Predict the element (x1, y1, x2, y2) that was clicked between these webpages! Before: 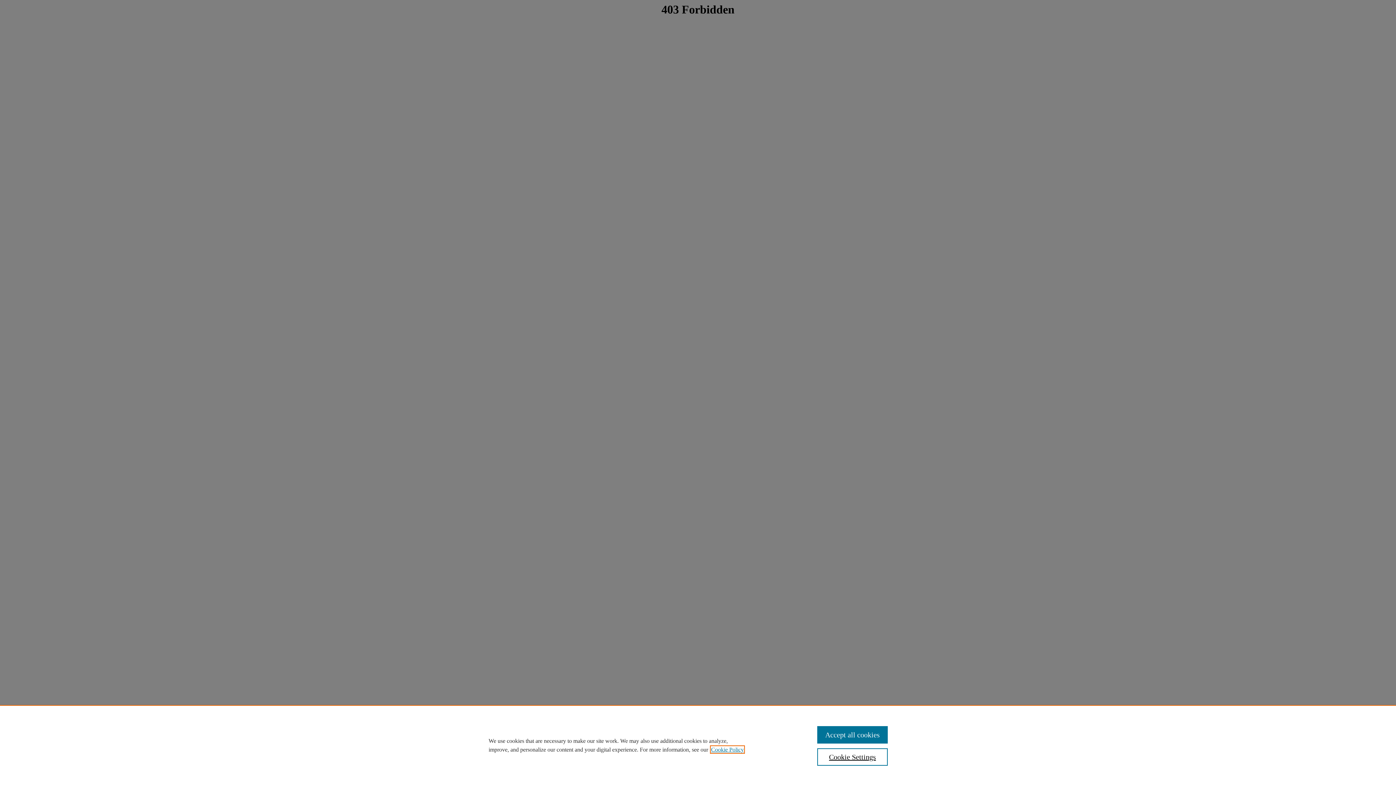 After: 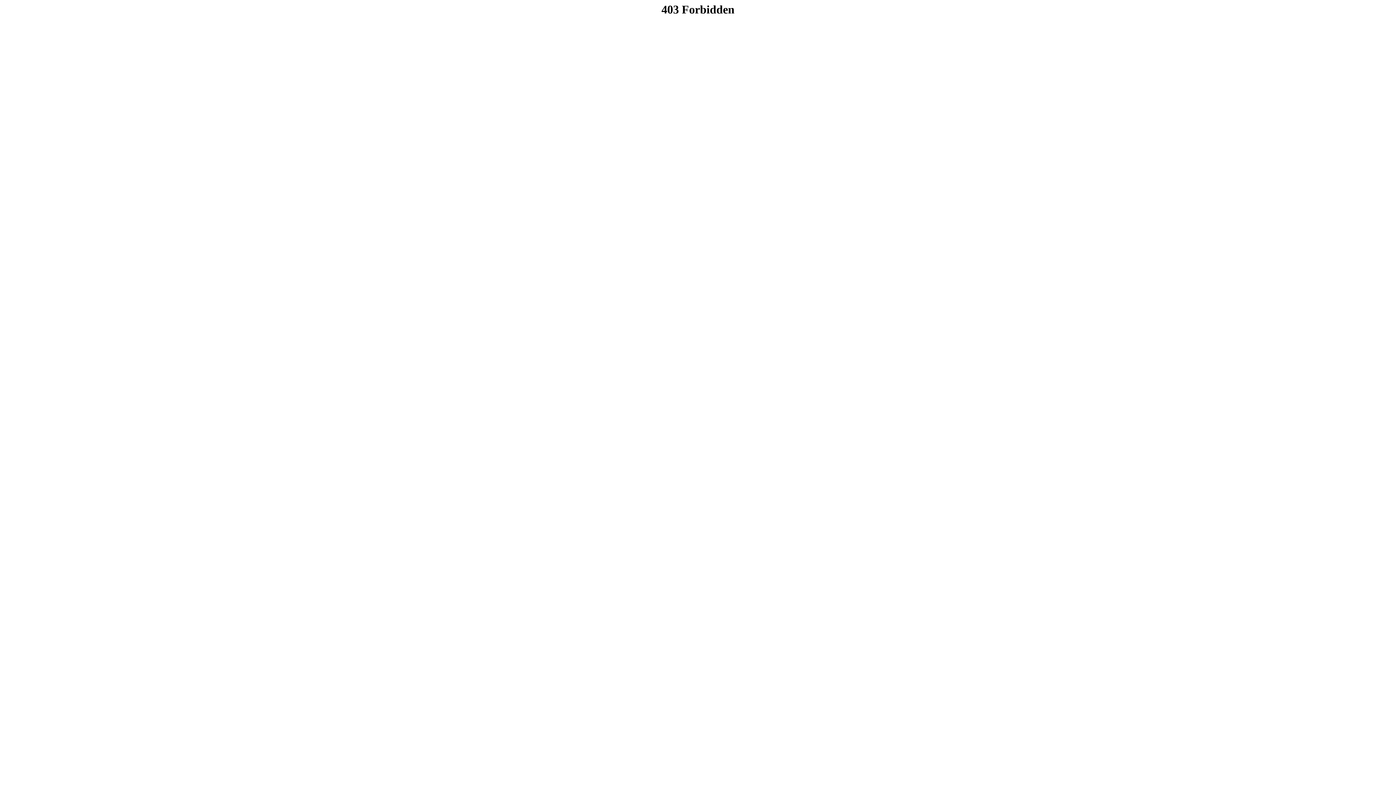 Action: bbox: (817, 726, 887, 744) label: Accept all cookies